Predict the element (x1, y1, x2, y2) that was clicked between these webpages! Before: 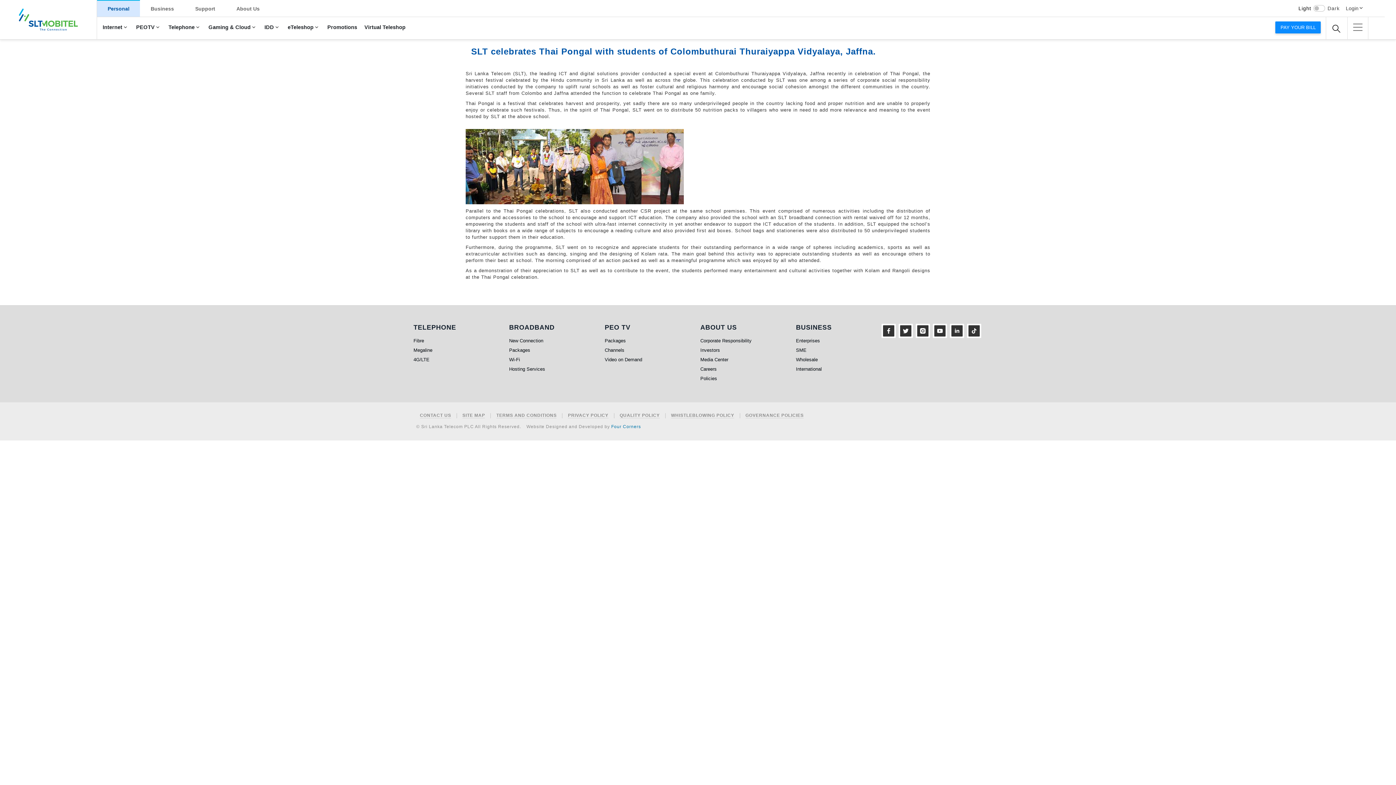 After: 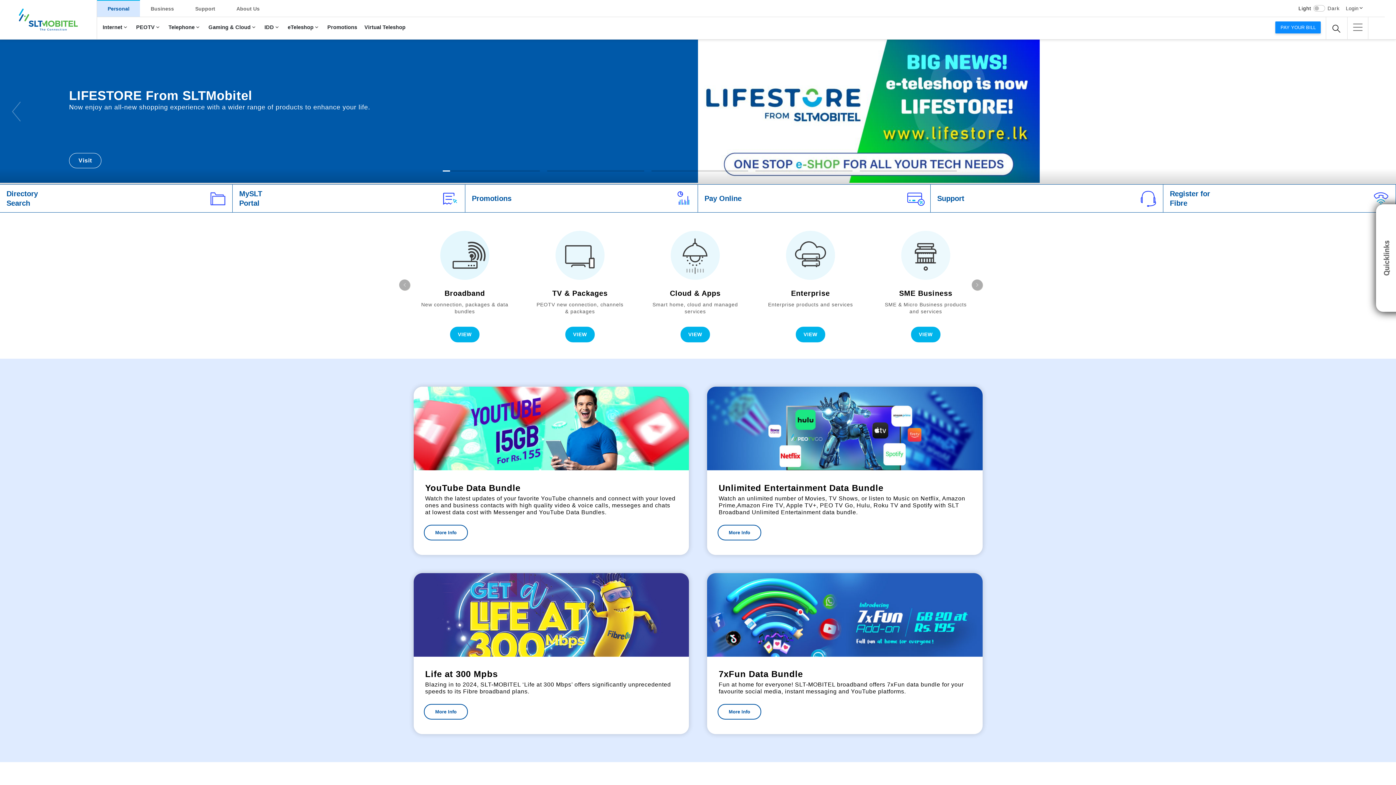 Action: bbox: (5, 7, 96, 31)